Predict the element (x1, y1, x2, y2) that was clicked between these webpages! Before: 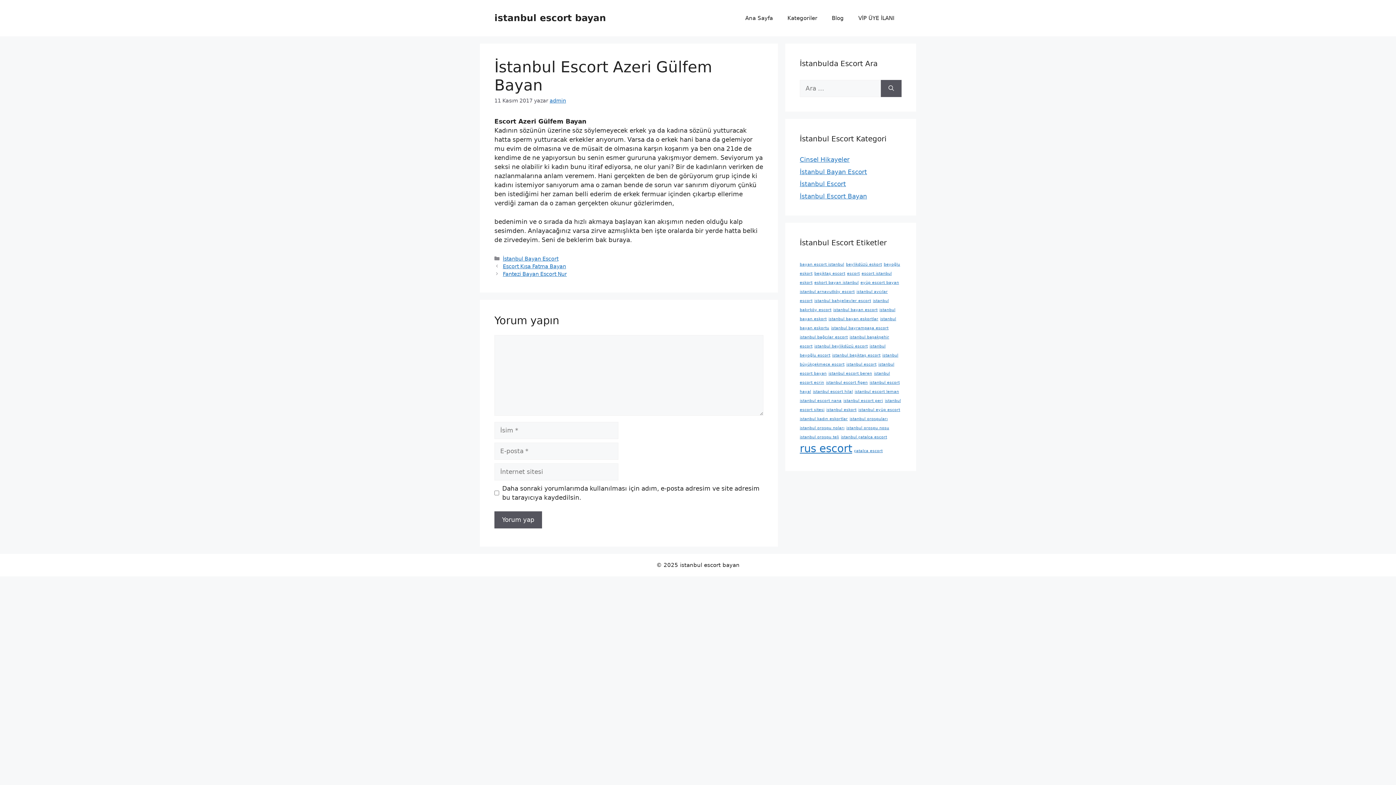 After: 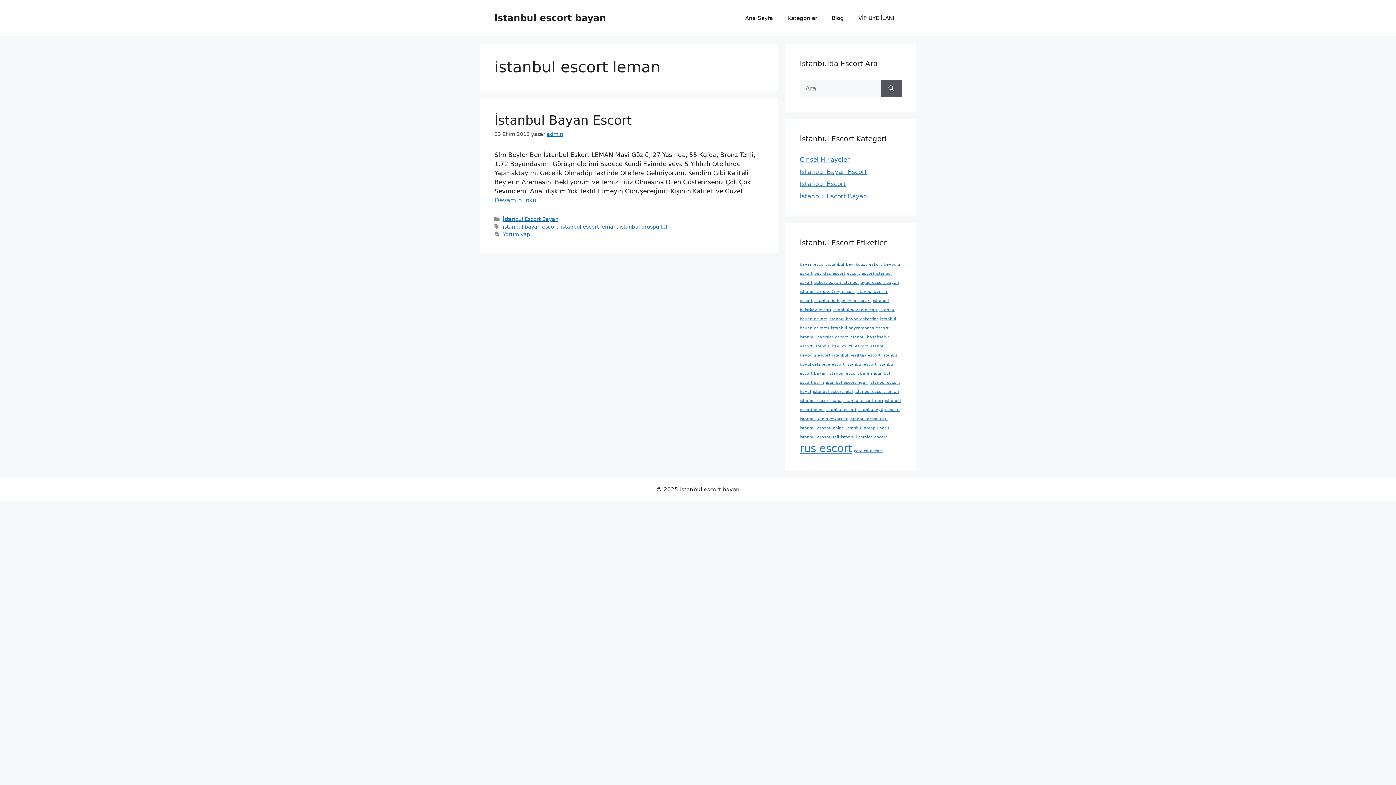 Action: label: istanbul escort leman (1 öge) bbox: (854, 389, 899, 394)